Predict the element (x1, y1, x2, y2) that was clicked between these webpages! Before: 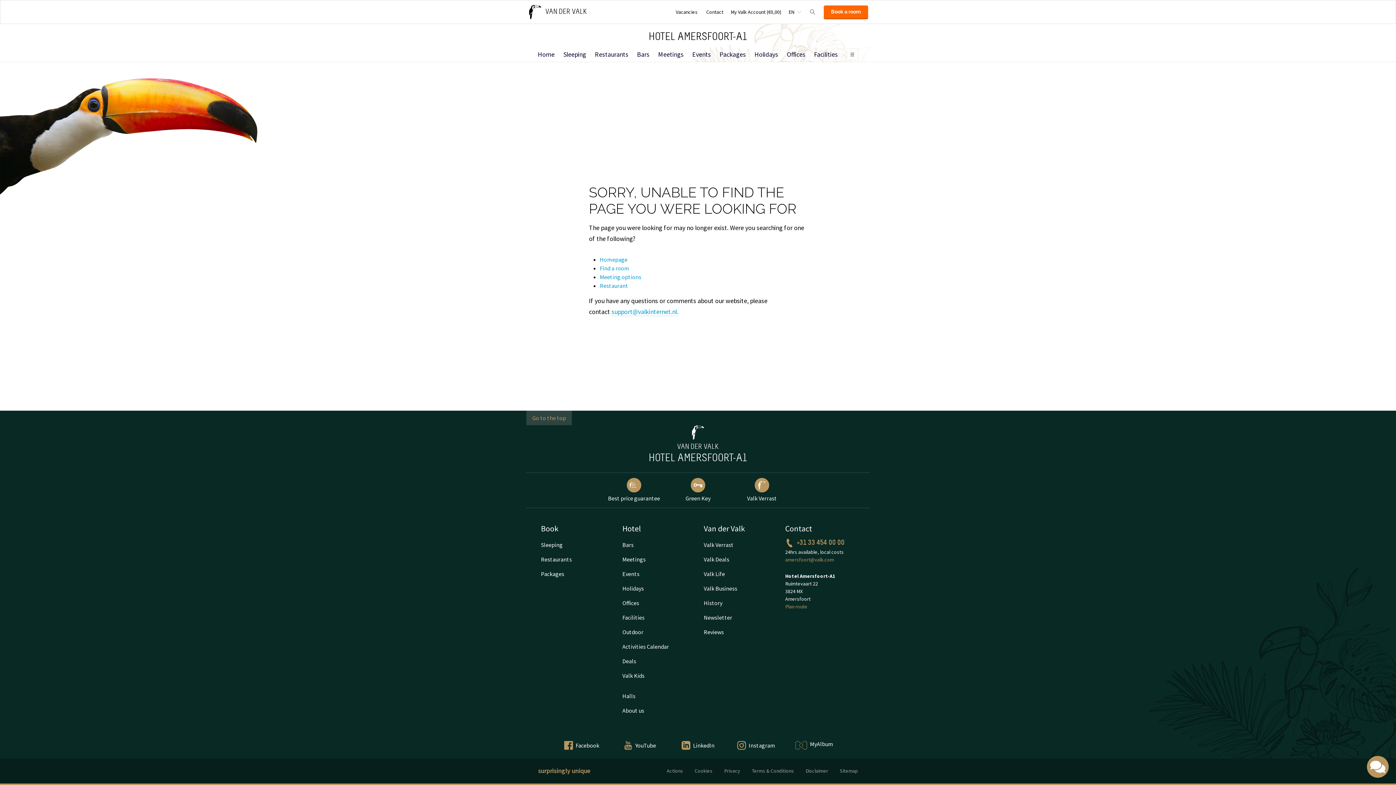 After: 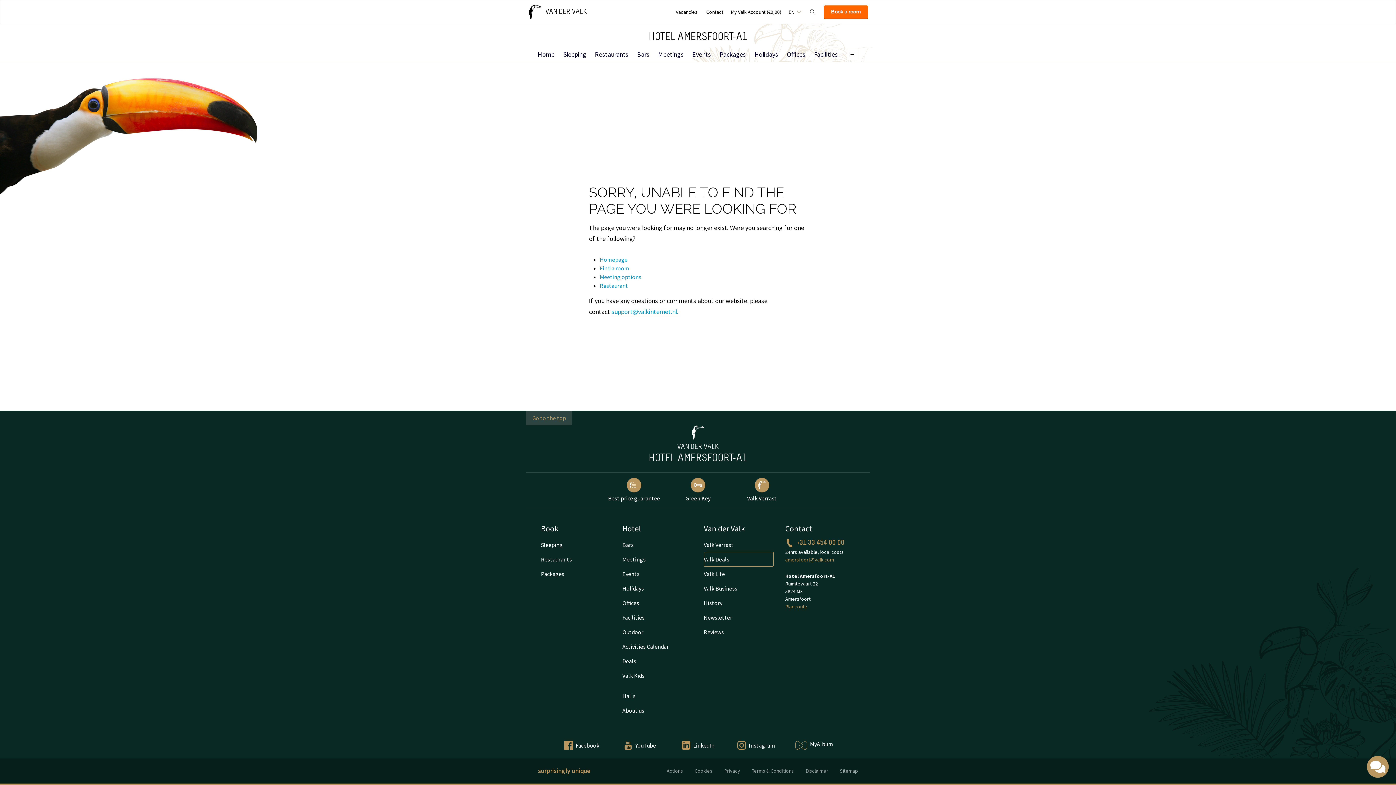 Action: bbox: (704, 552, 773, 566) label: Valk Deals